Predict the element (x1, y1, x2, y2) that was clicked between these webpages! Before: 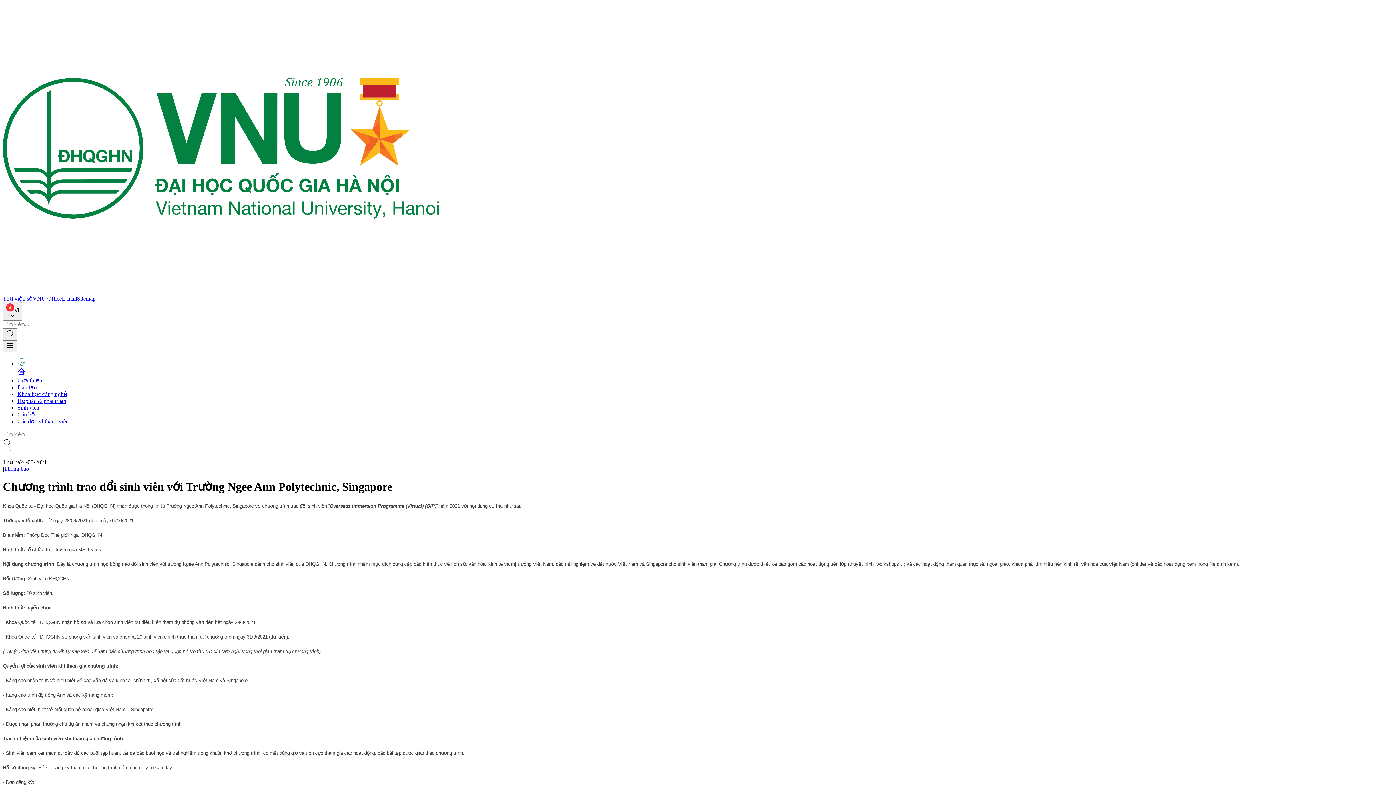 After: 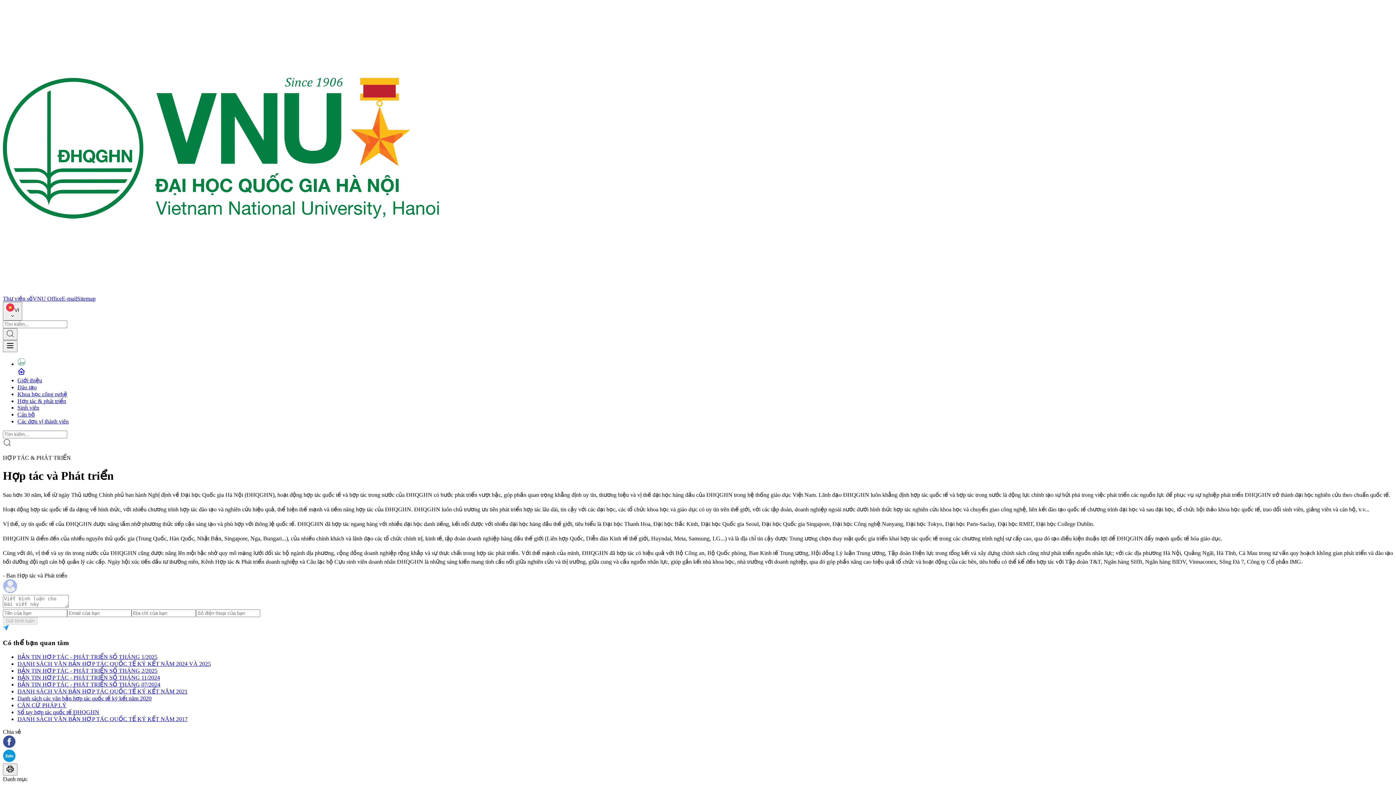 Action: bbox: (17, 398, 66, 404) label: Hợp tác & phát triển